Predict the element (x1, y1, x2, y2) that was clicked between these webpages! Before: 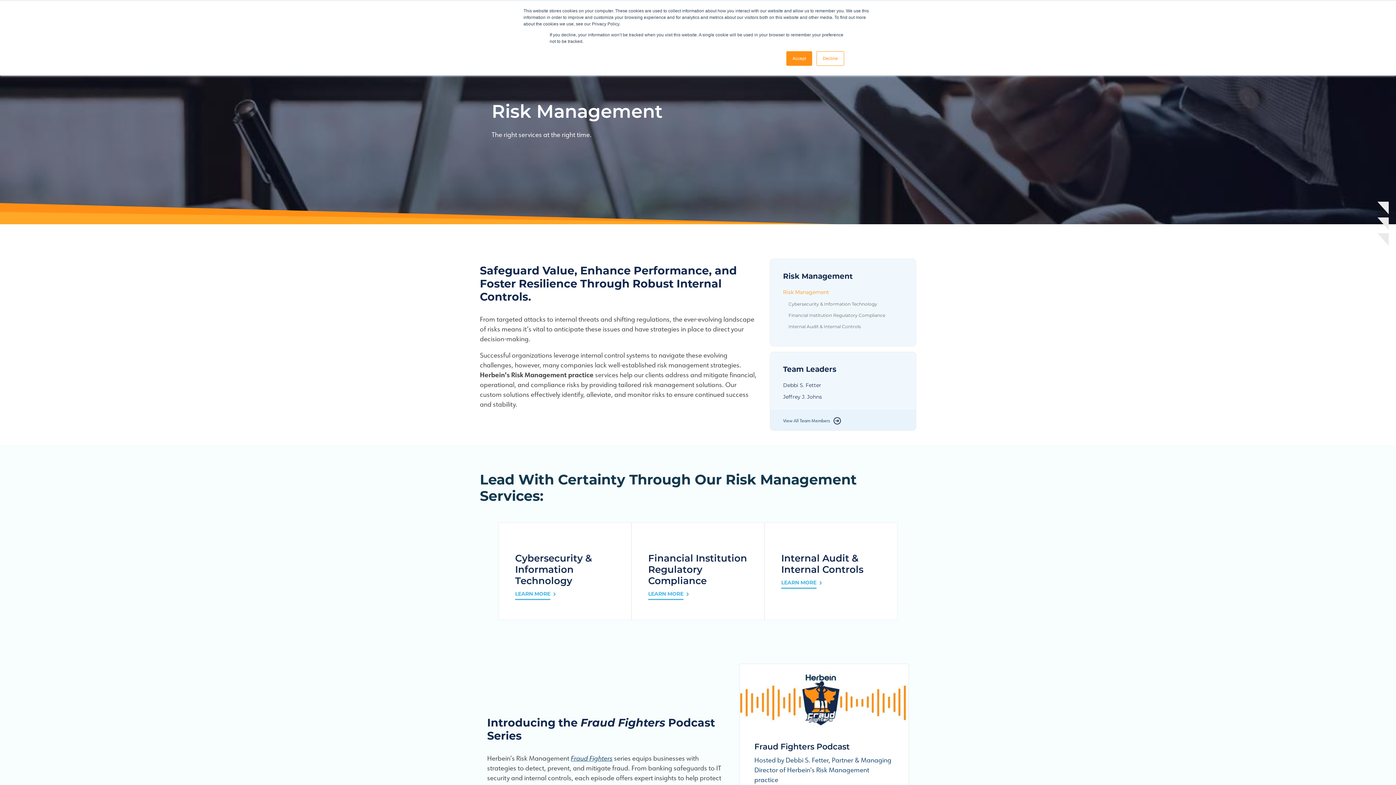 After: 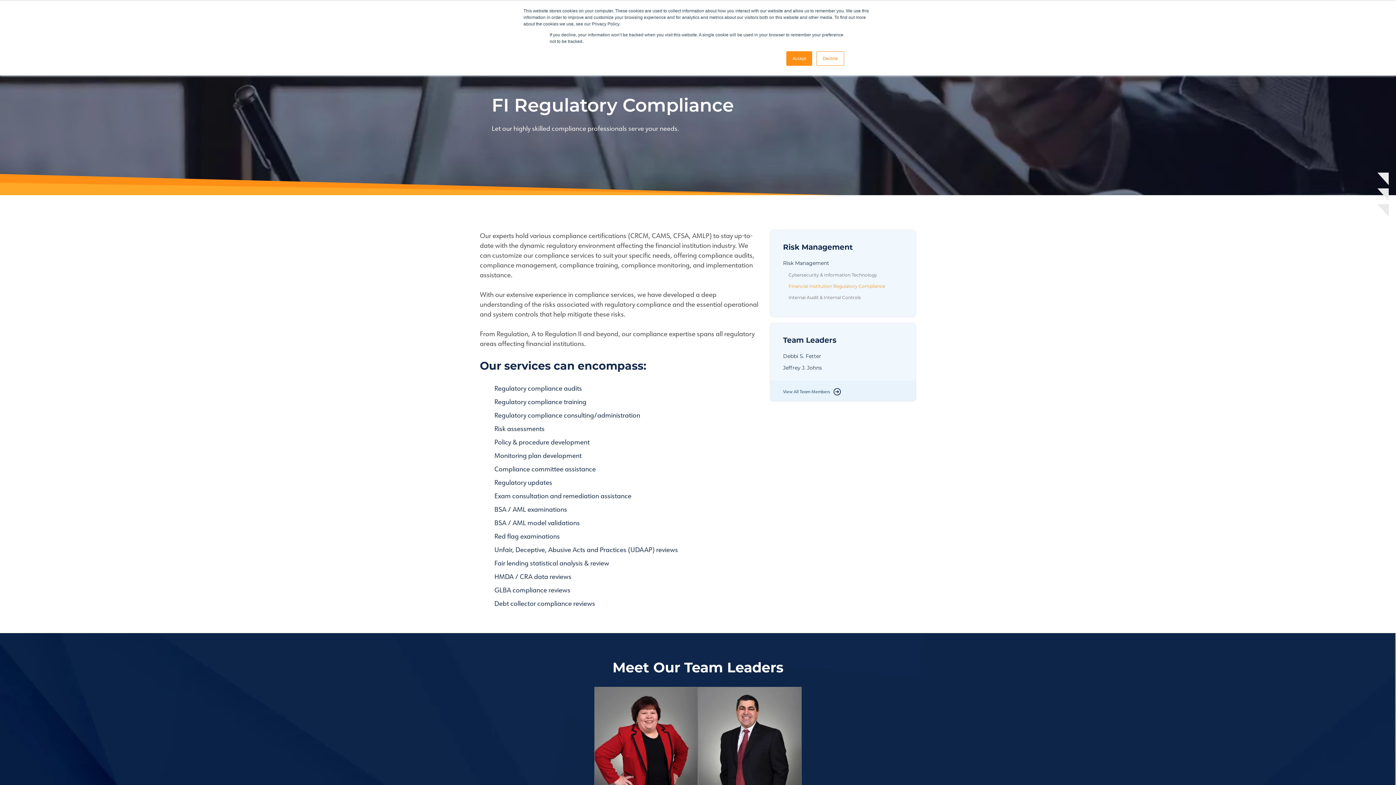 Action: bbox: (783, 313, 885, 318) label: Financial Institution Regulatory Compliance